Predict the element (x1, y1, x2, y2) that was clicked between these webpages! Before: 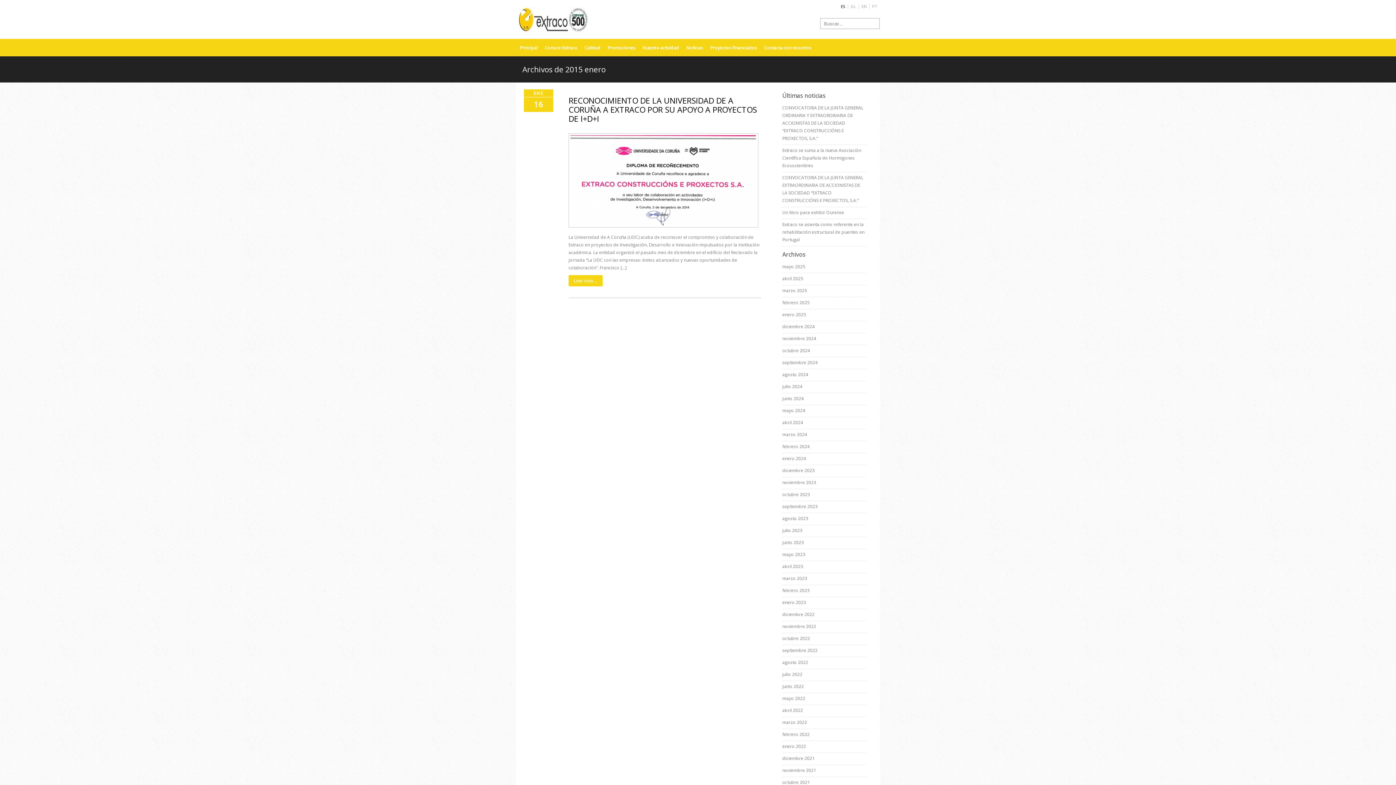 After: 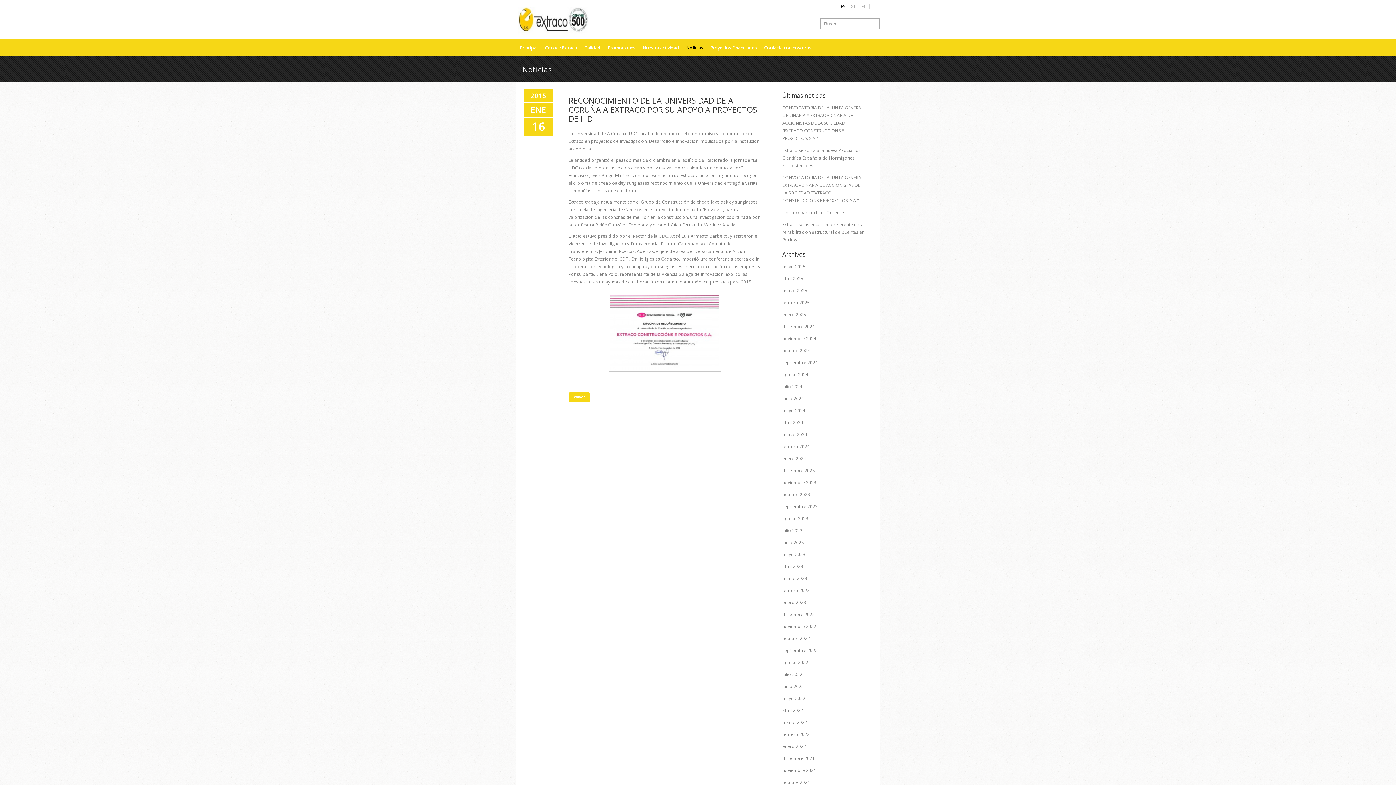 Action: bbox: (568, 275, 602, 286) label: Leer más...